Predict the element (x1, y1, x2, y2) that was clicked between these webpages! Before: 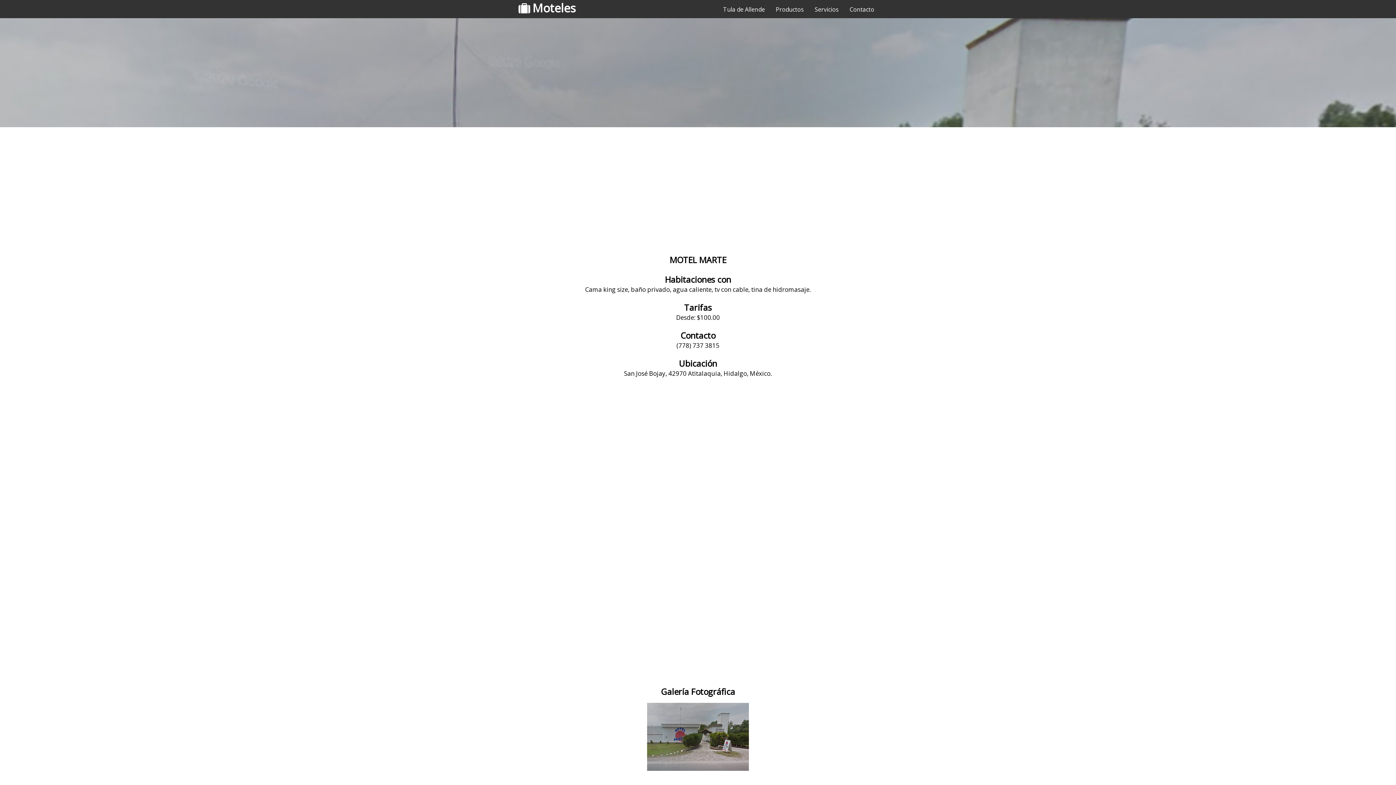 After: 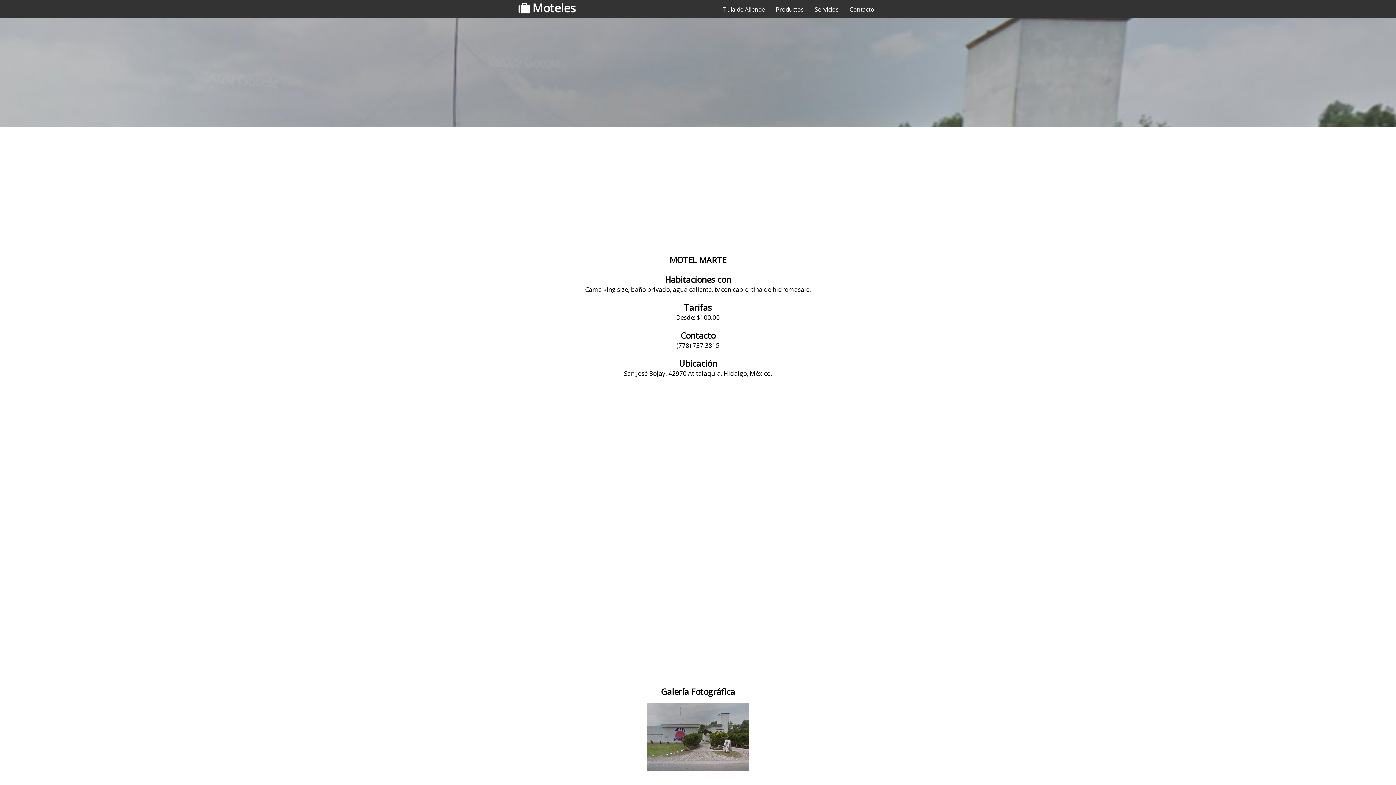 Action: label: Servicios bbox: (809, 0, 844, 18)